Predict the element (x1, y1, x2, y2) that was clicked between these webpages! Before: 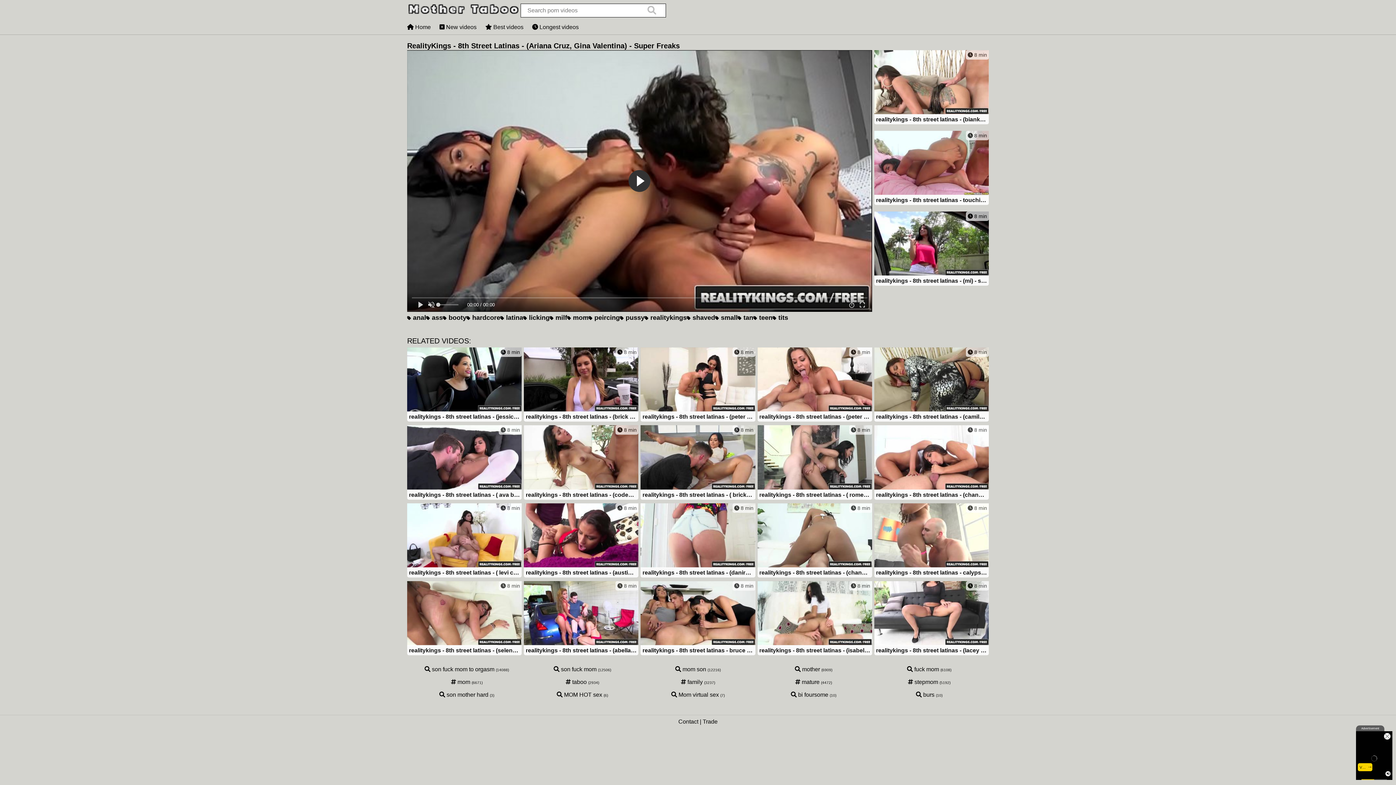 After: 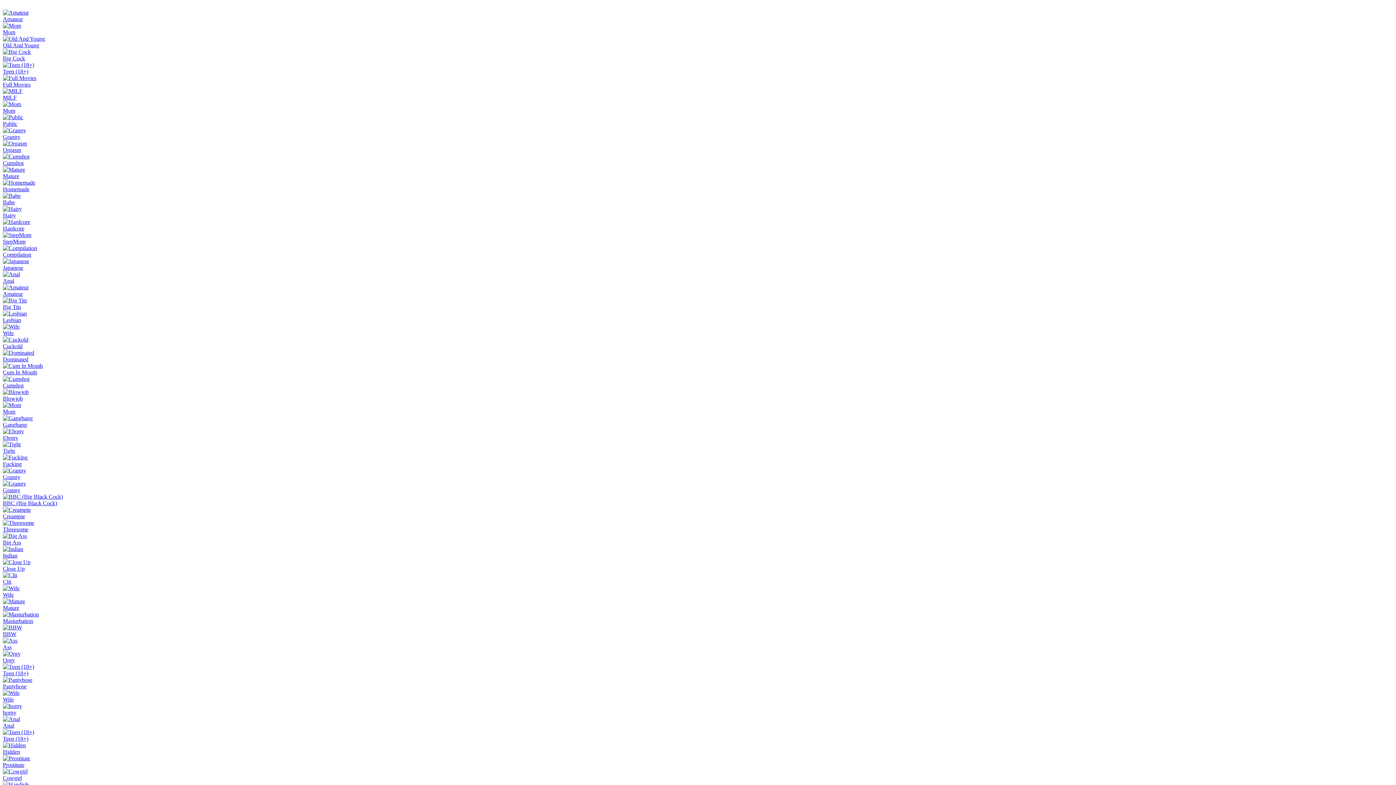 Action: bbox: (791, 692, 828, 698) label:  bi foursome